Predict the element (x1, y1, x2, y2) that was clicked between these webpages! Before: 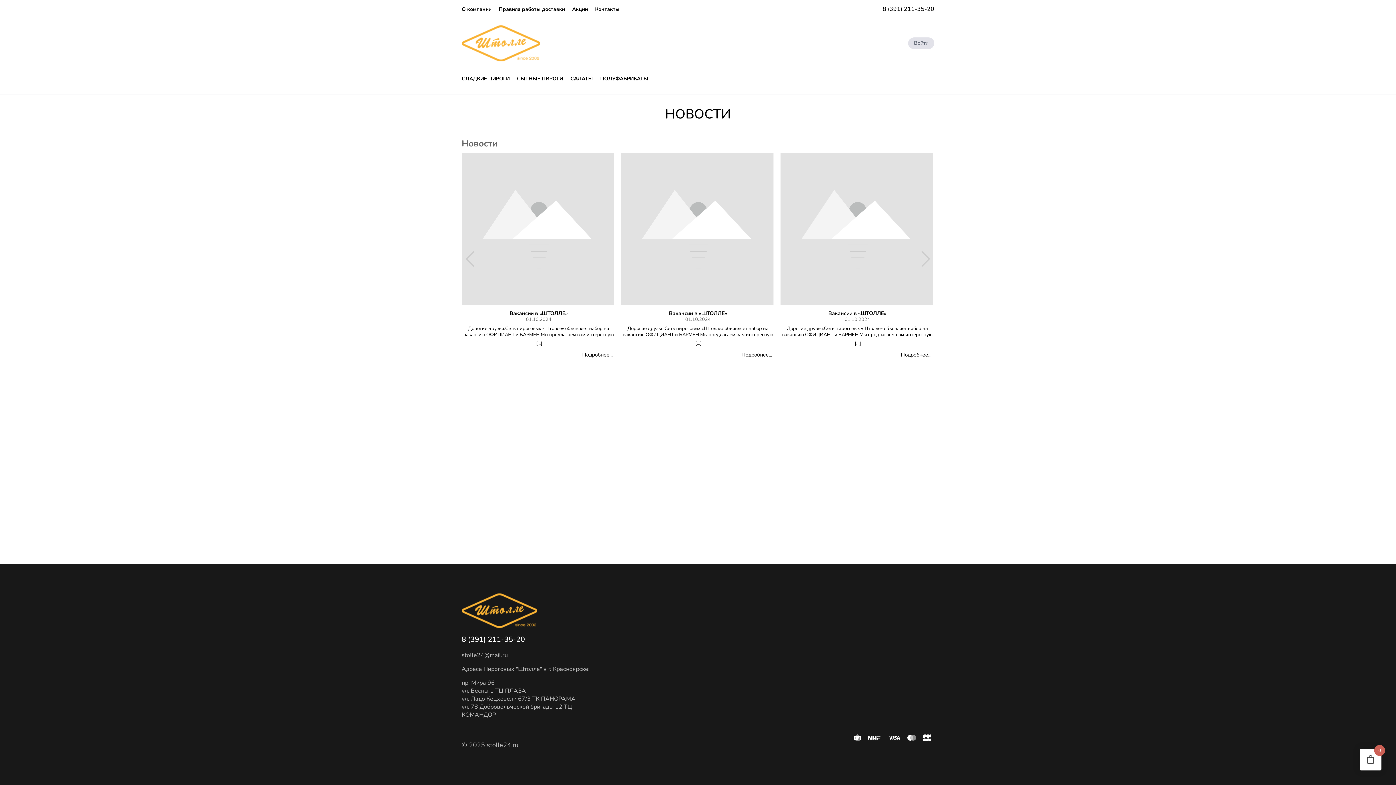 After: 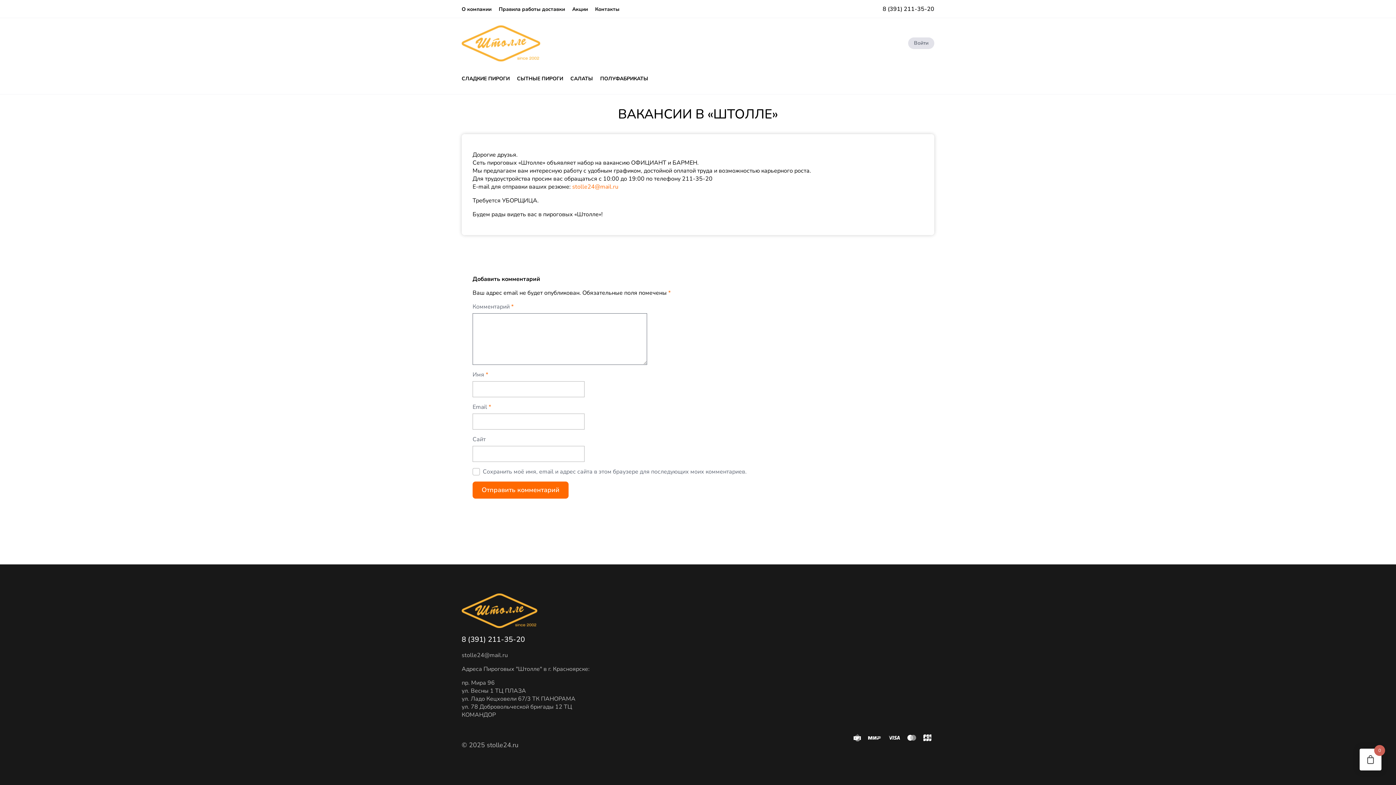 Action: bbox: (461, 152, 615, 306)